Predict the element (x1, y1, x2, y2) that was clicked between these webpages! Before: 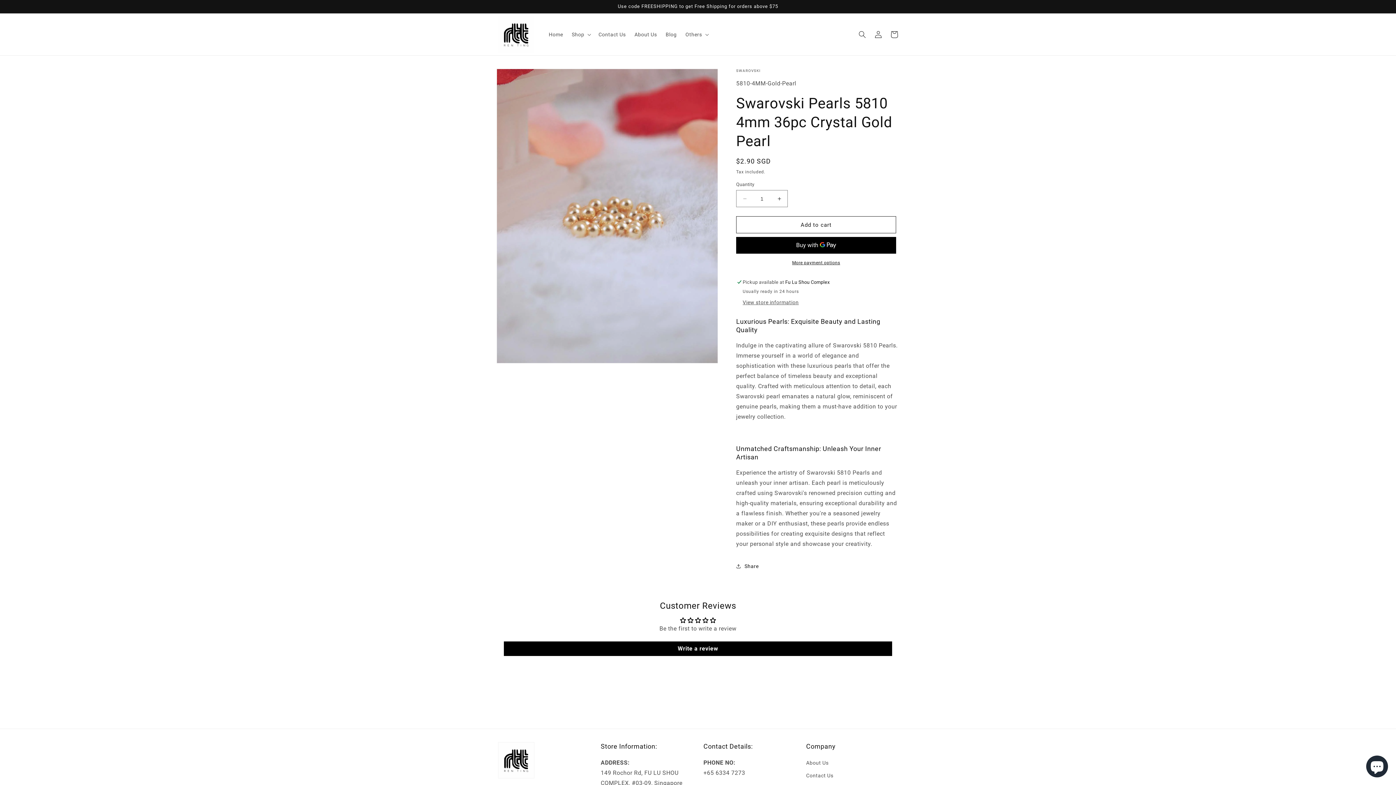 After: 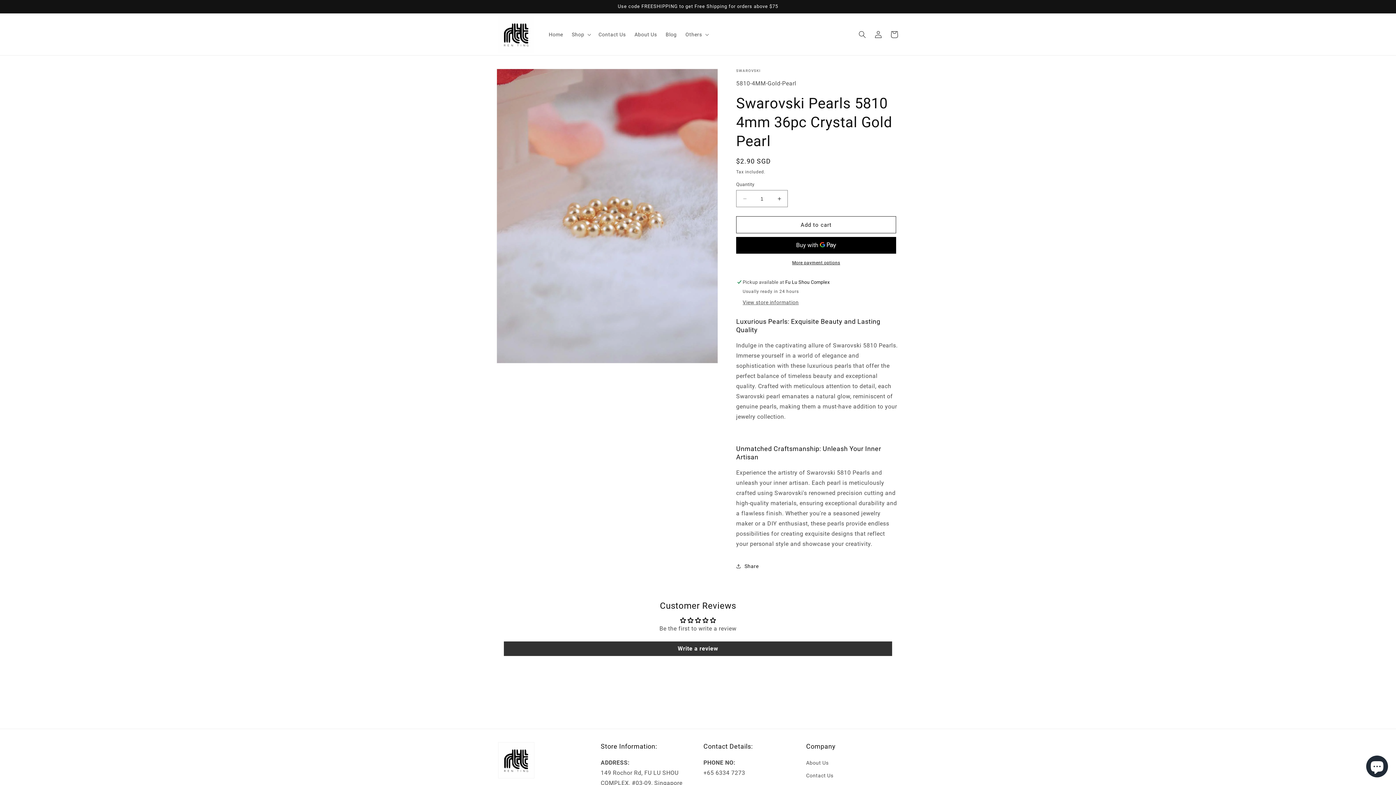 Action: bbox: (504, 641, 892, 656) label: Write a review